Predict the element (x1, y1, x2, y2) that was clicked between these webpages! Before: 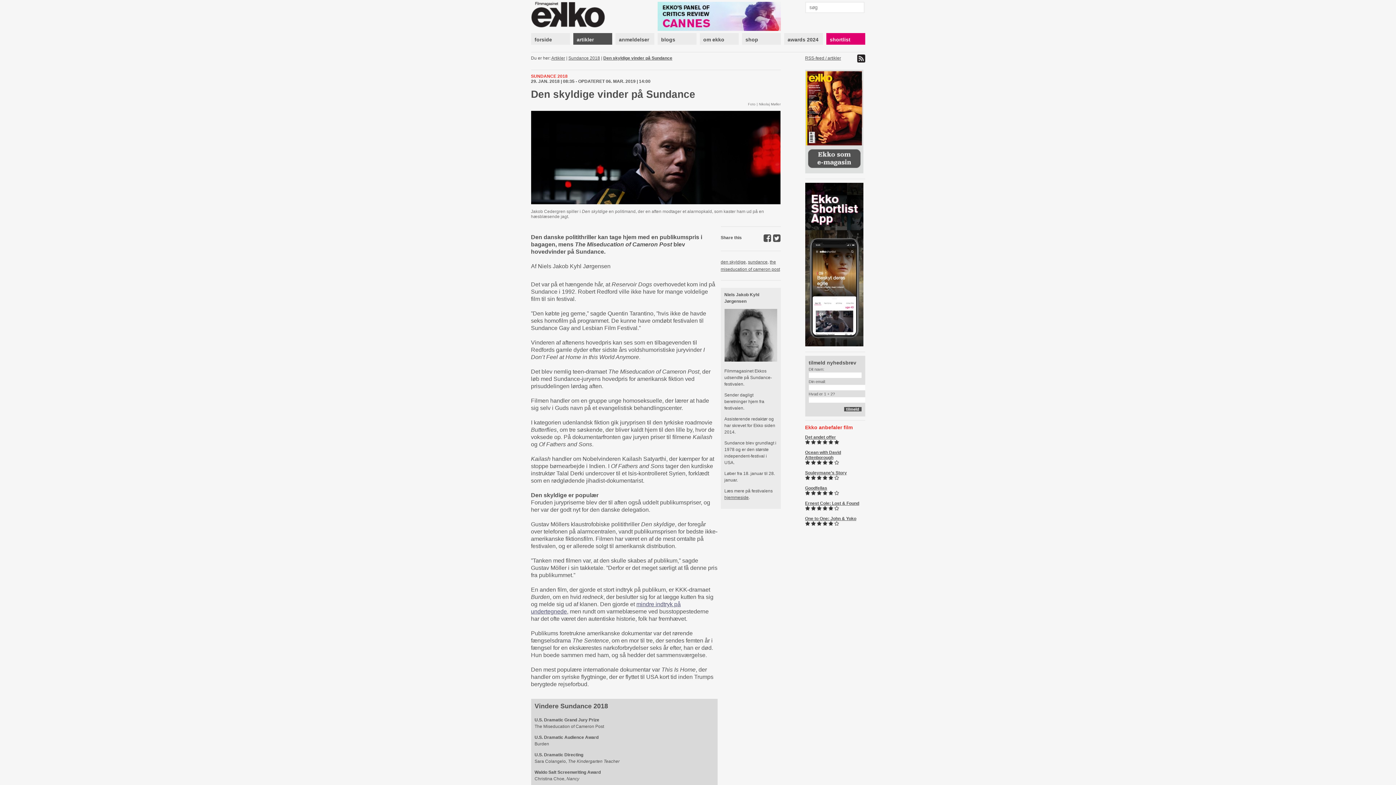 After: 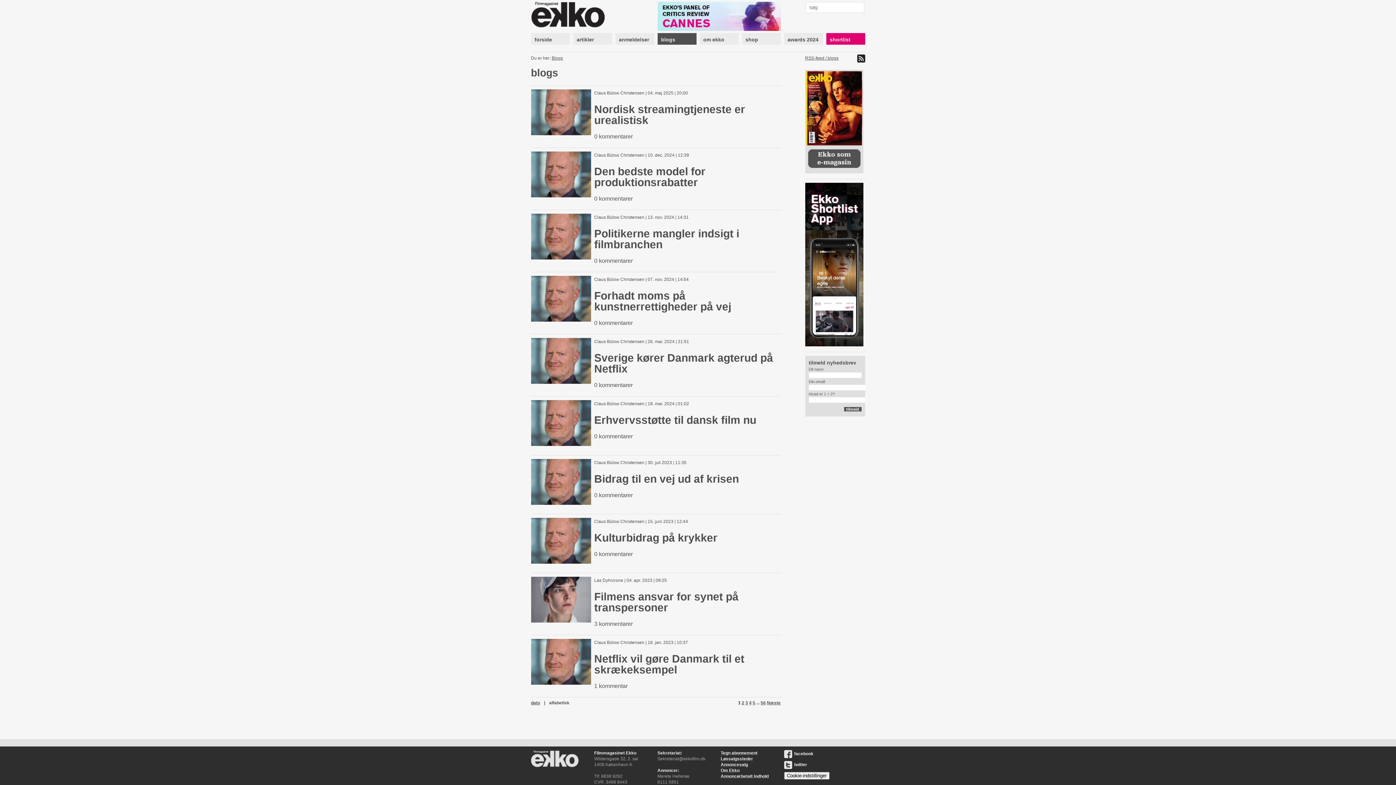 Action: bbox: (657, 33, 696, 44) label: blogs